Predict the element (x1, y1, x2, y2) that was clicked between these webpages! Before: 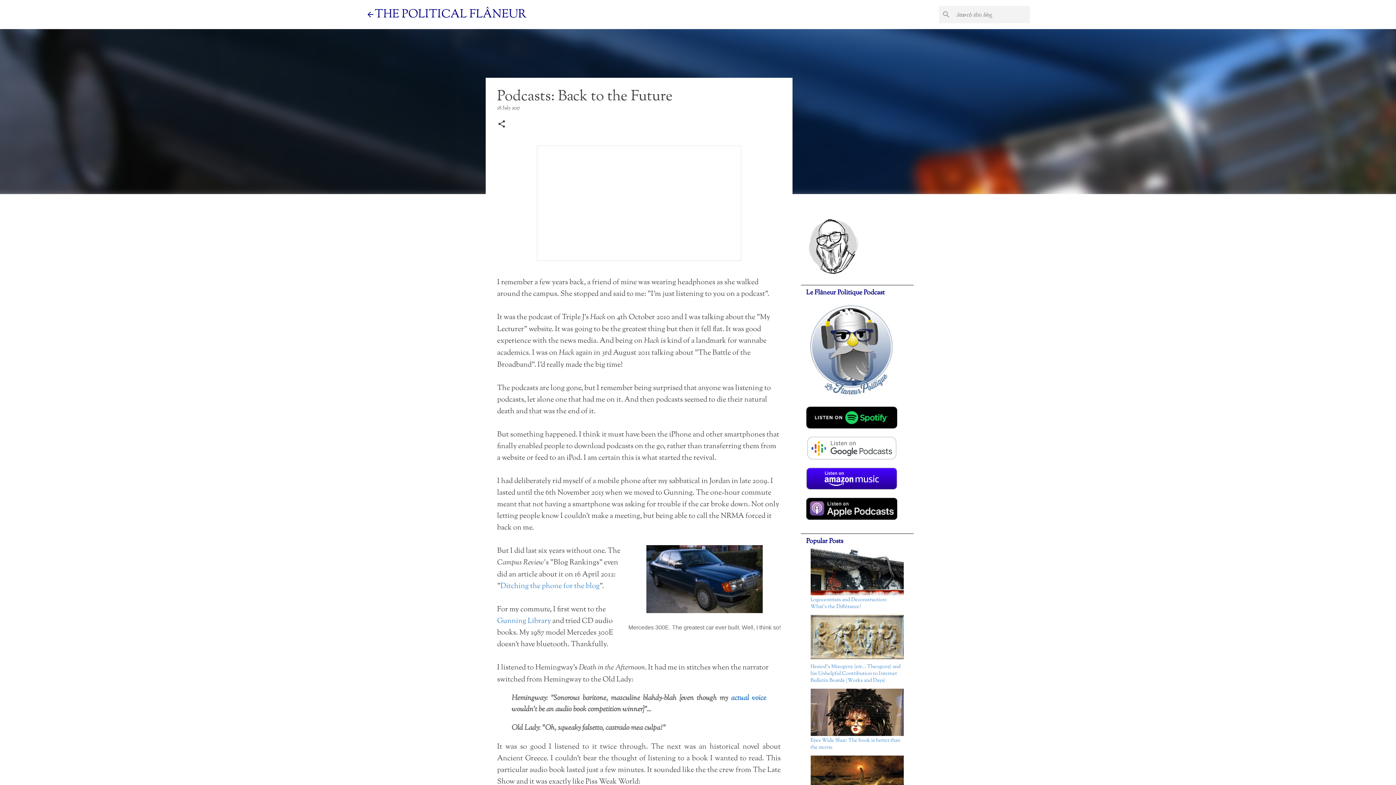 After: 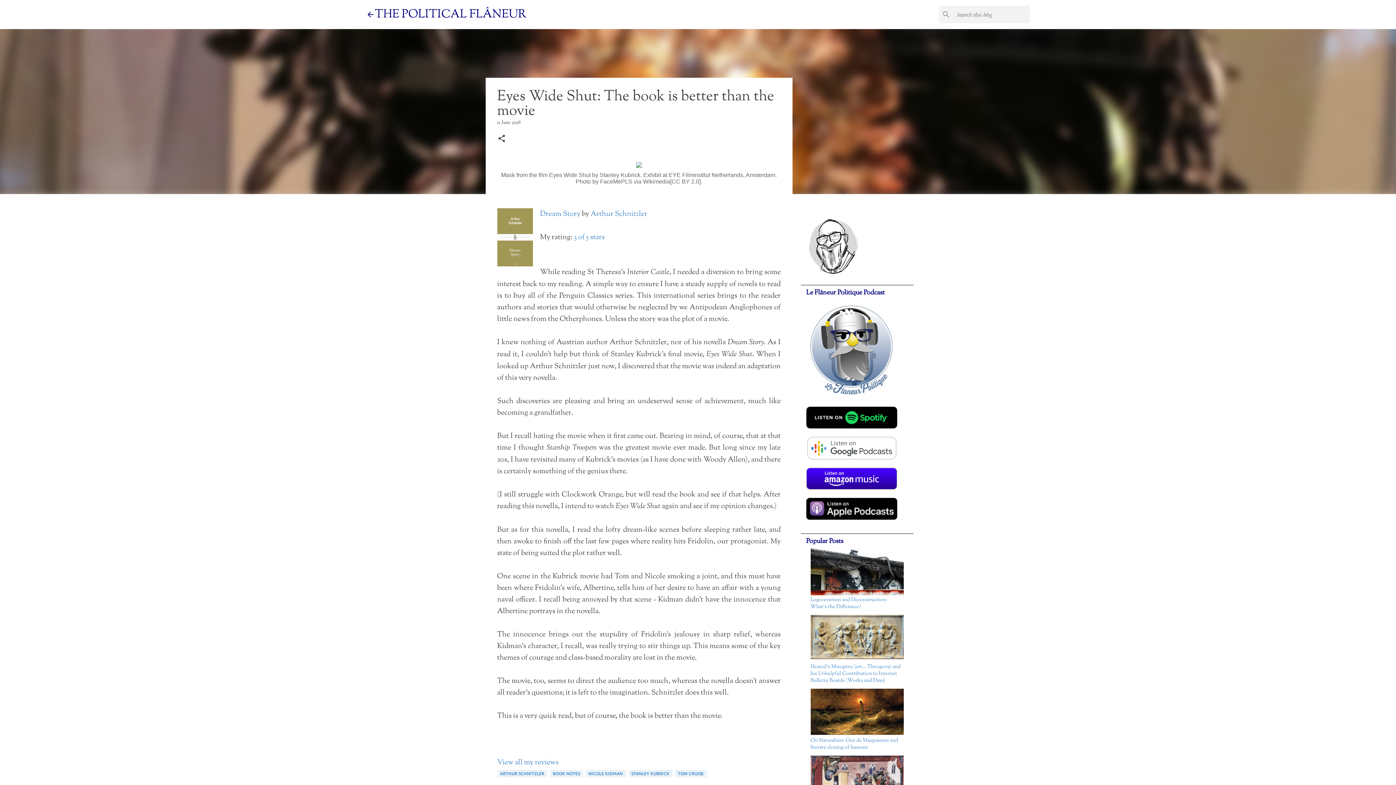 Action: label: Eyes Wide Shut: The book is better than the movie bbox: (810, 737, 900, 751)